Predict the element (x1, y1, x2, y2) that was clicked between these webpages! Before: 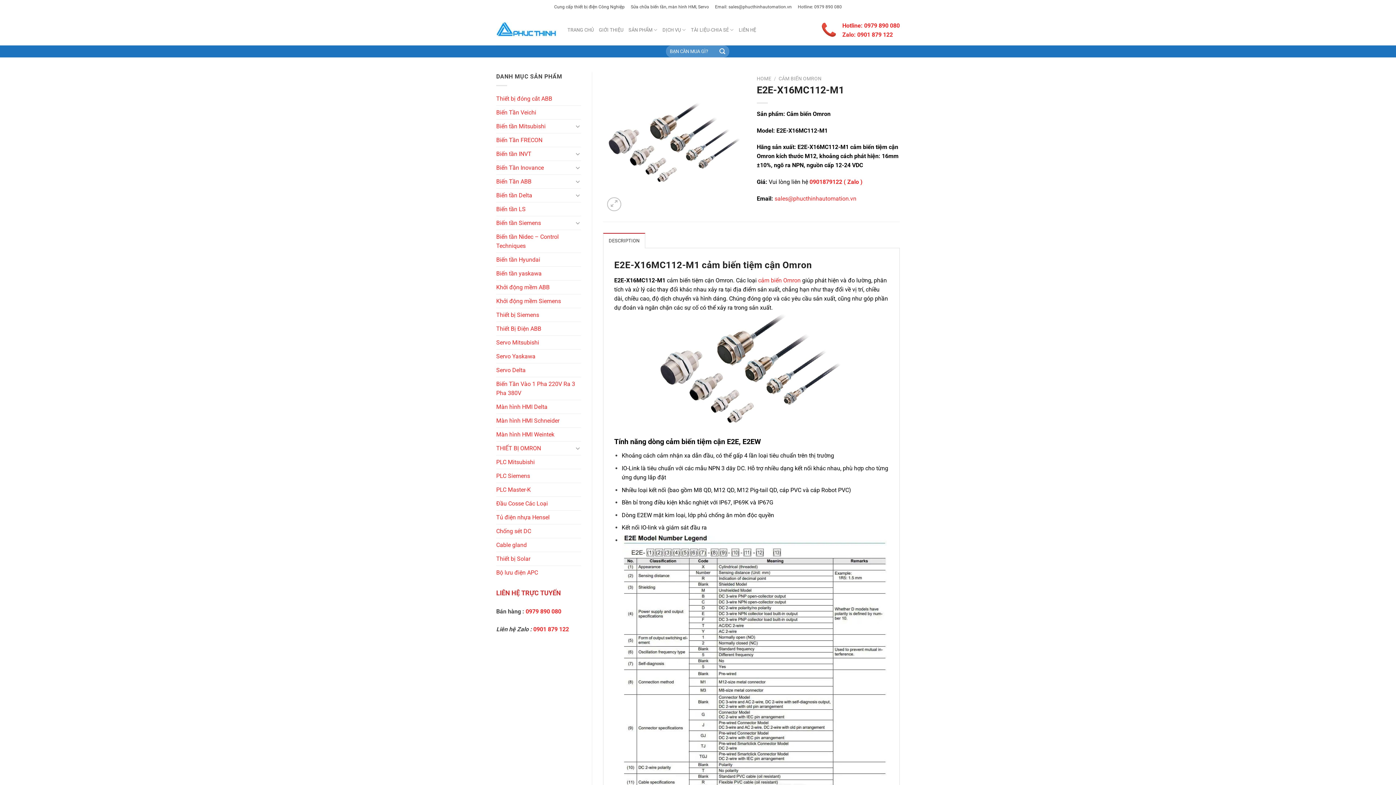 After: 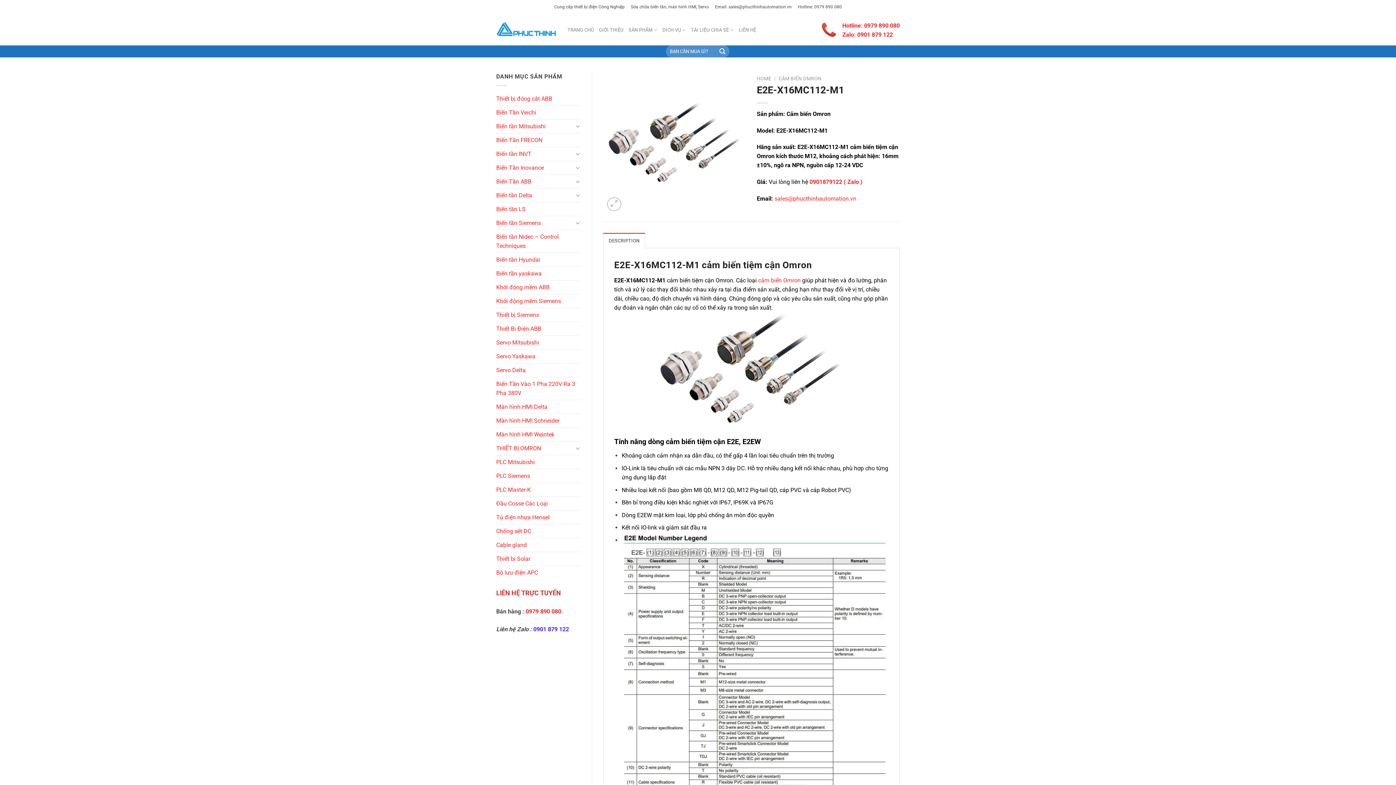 Action: bbox: (533, 626, 569, 632) label: 0901 879 122